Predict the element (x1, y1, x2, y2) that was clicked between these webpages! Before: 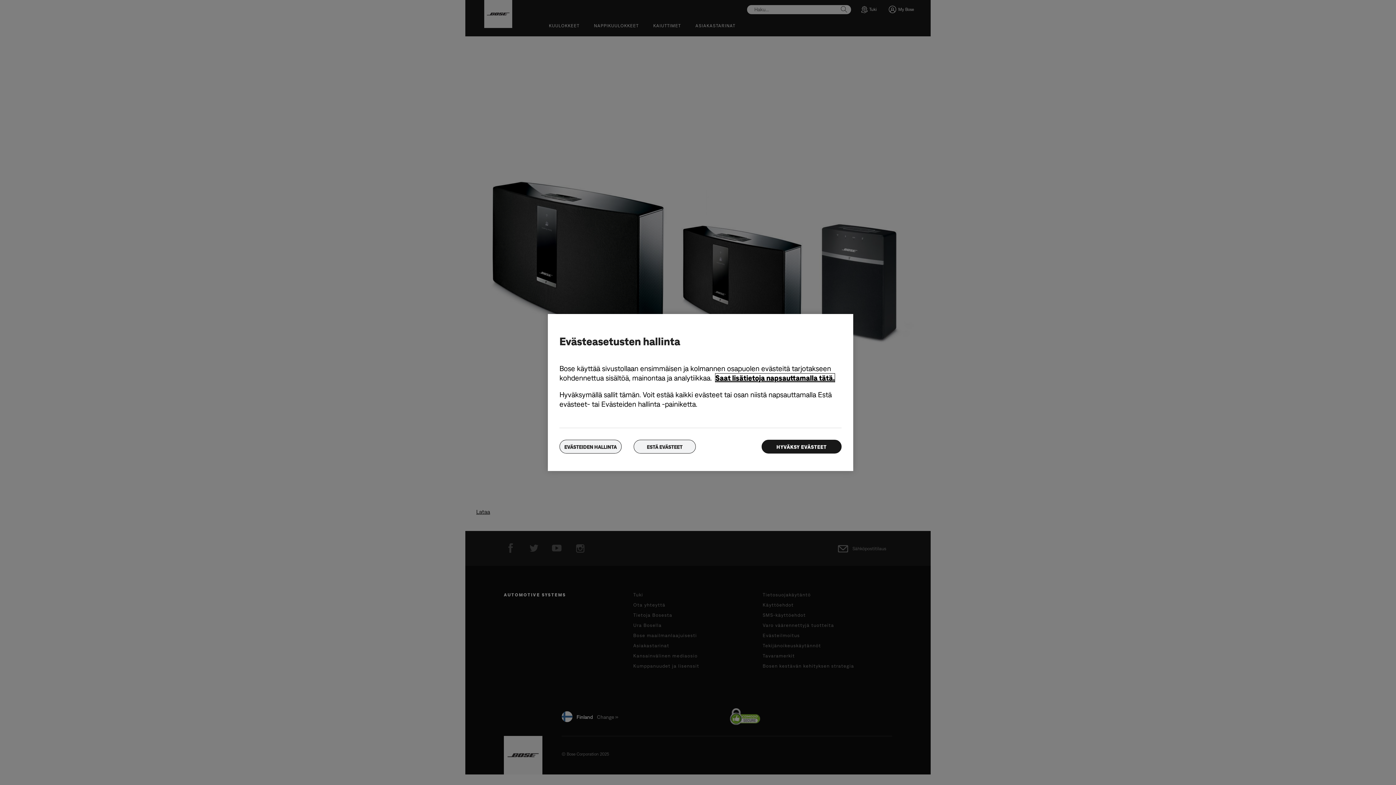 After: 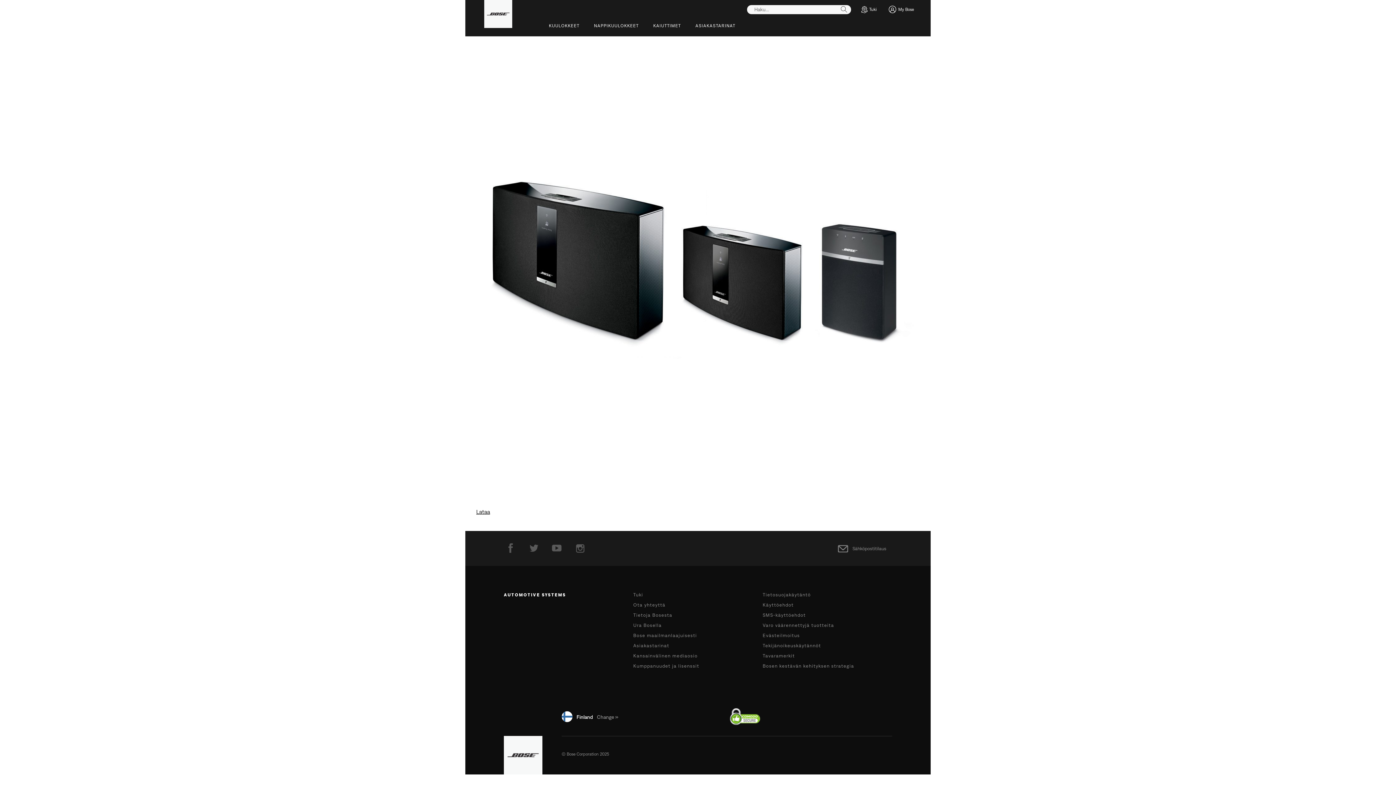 Action: bbox: (761, 440, 841, 453) label: HYVÄKSY EVÄSTEET